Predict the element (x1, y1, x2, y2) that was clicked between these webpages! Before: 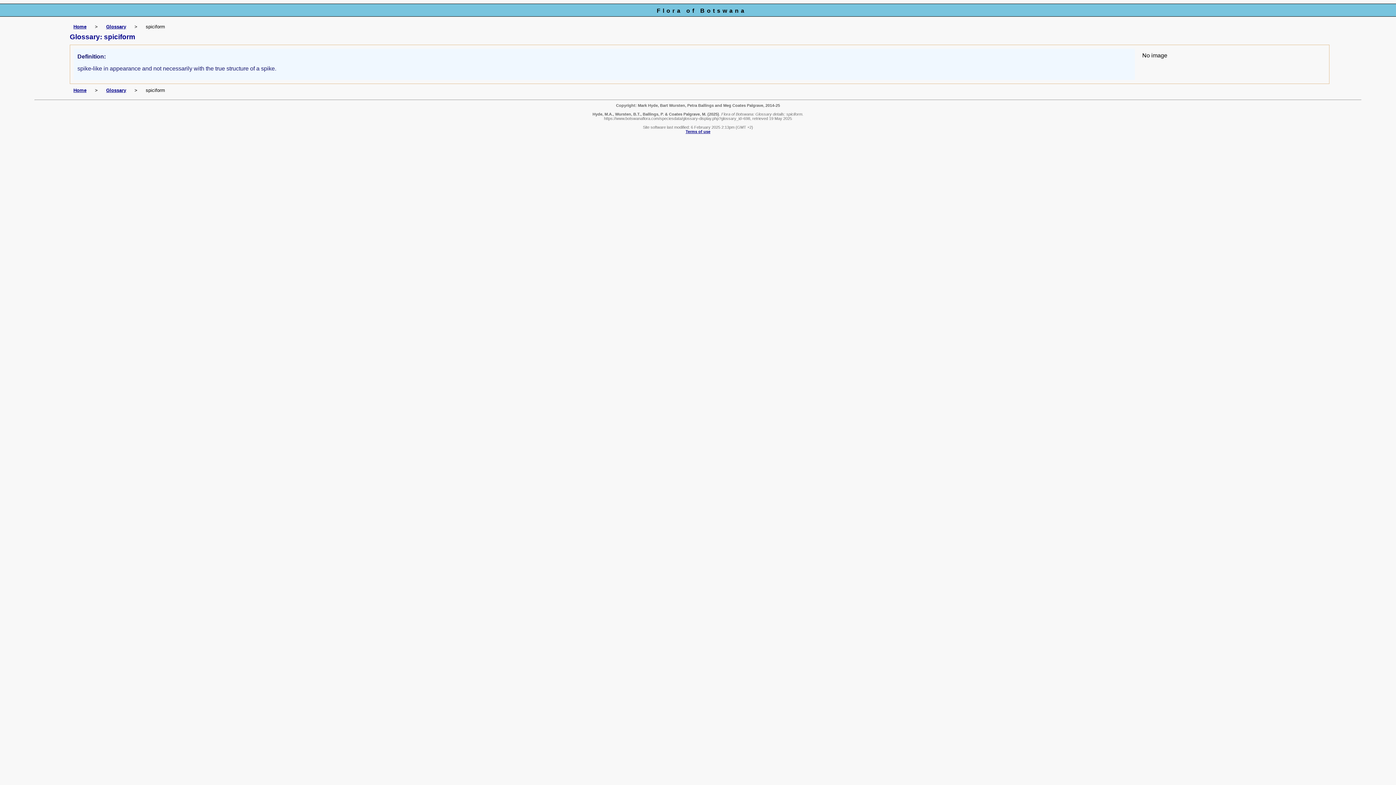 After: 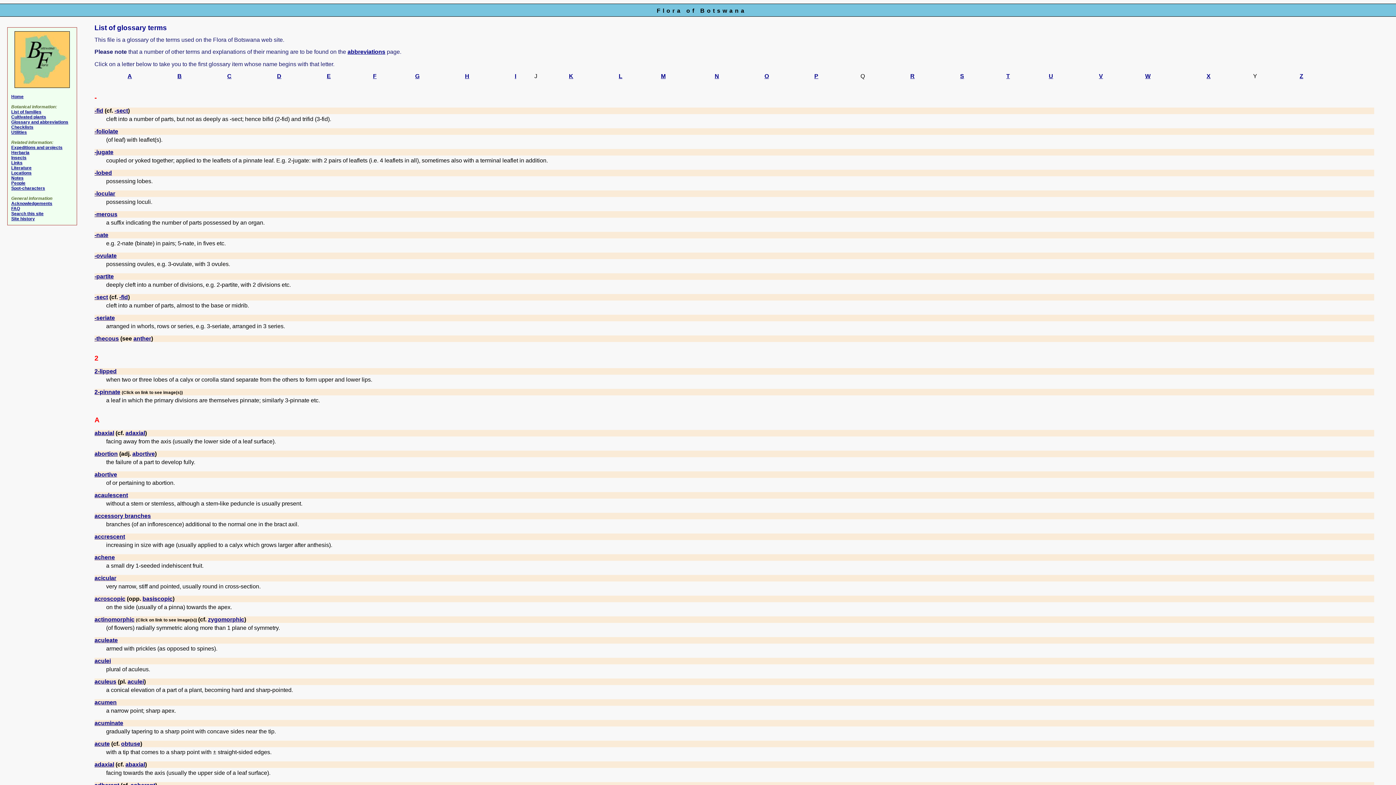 Action: bbox: (106, 24, 126, 29) label: Glossary